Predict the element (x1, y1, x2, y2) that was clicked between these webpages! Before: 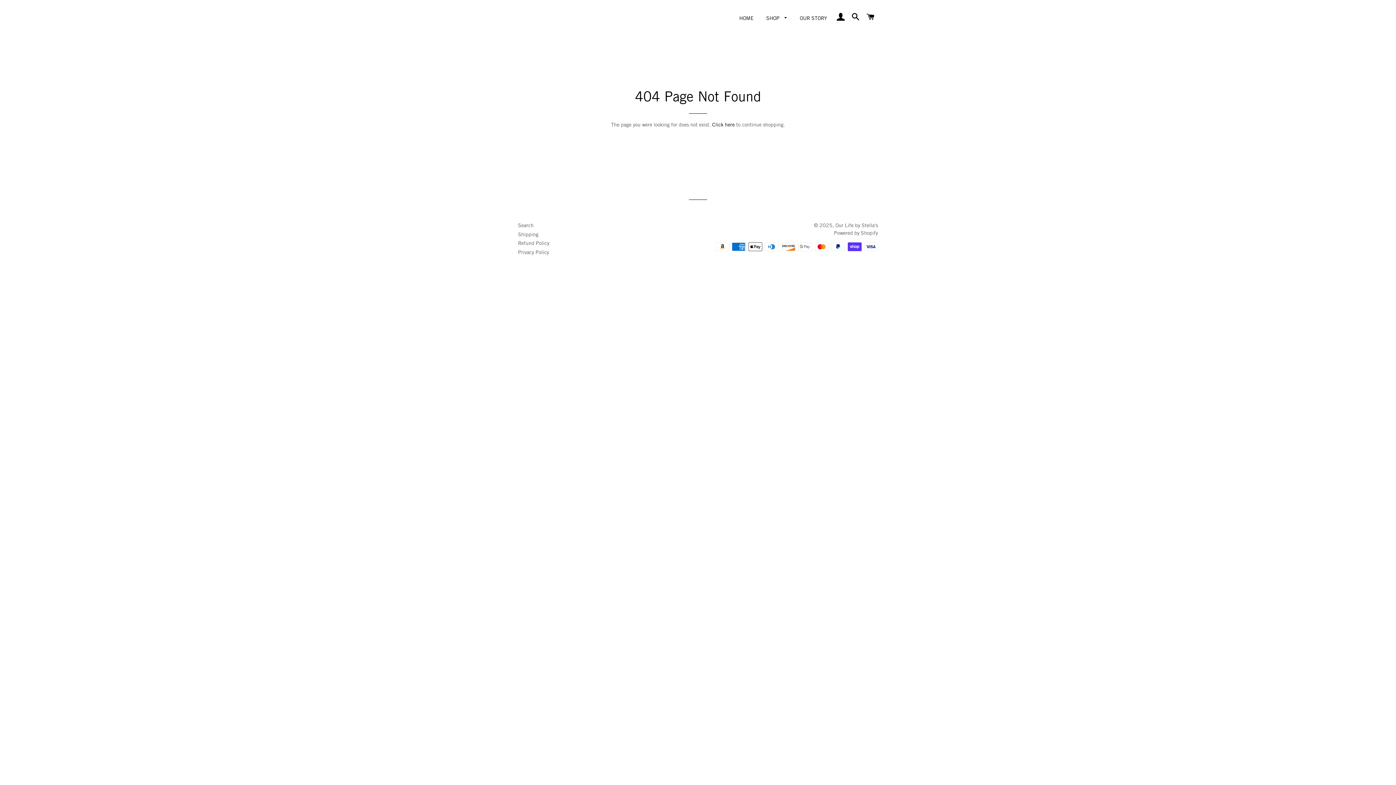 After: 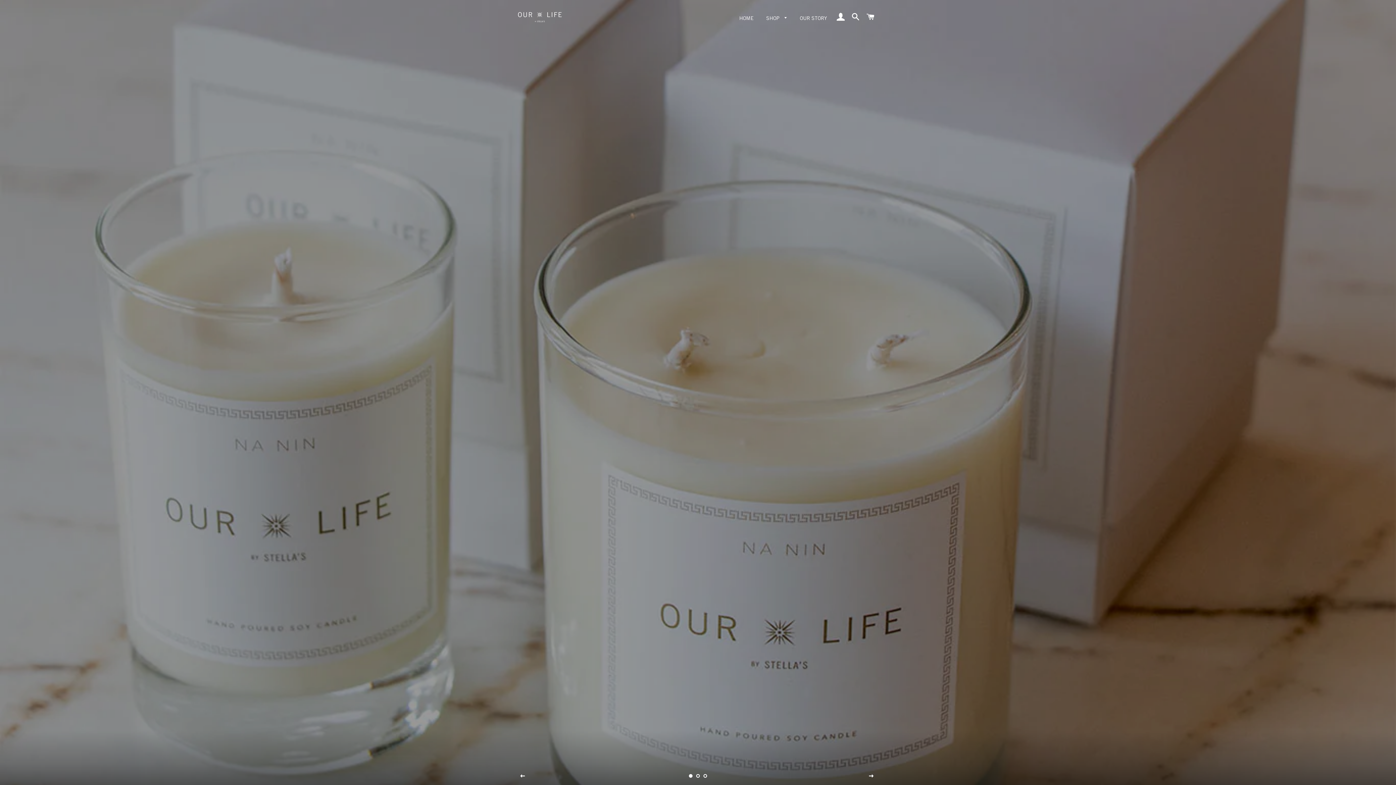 Action: bbox: (835, 222, 878, 228) label: Our Life by Stella's